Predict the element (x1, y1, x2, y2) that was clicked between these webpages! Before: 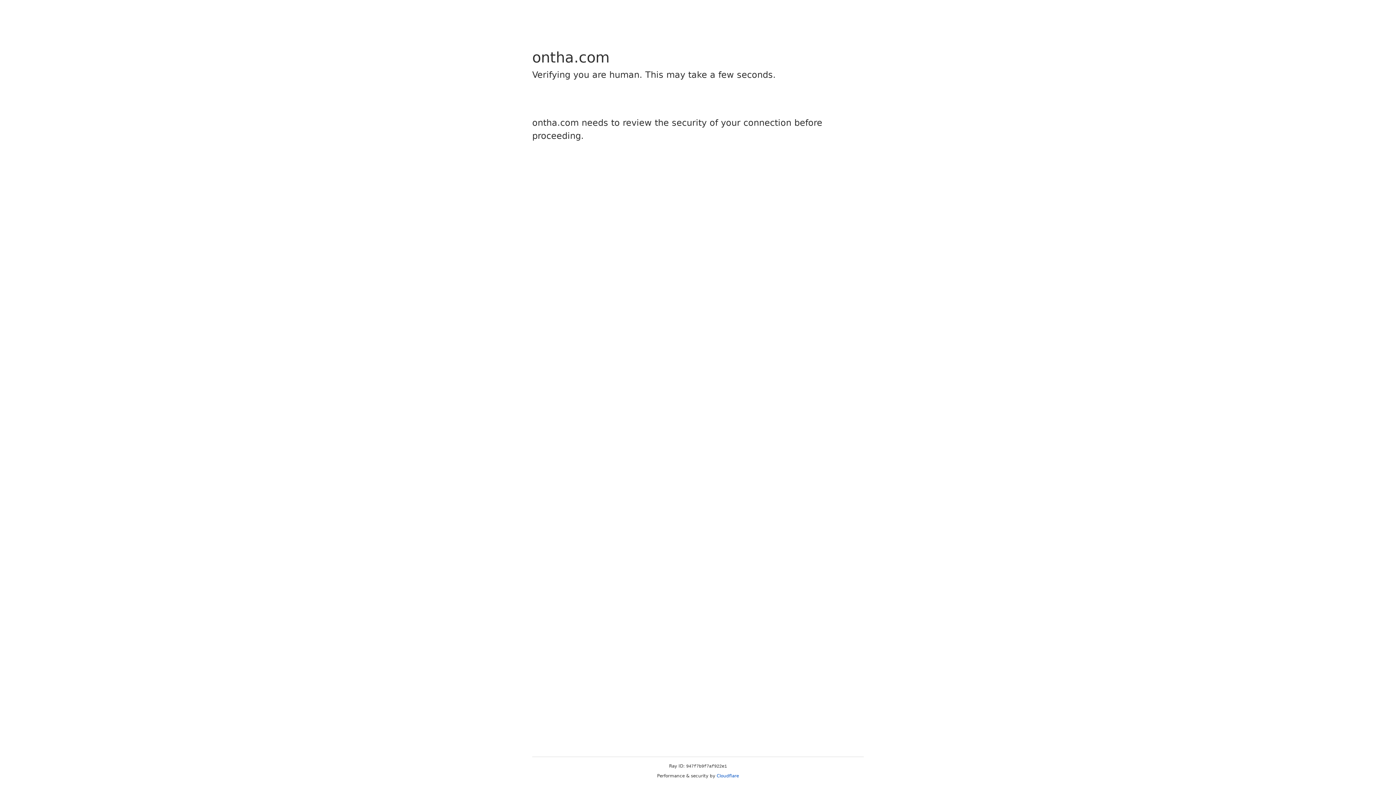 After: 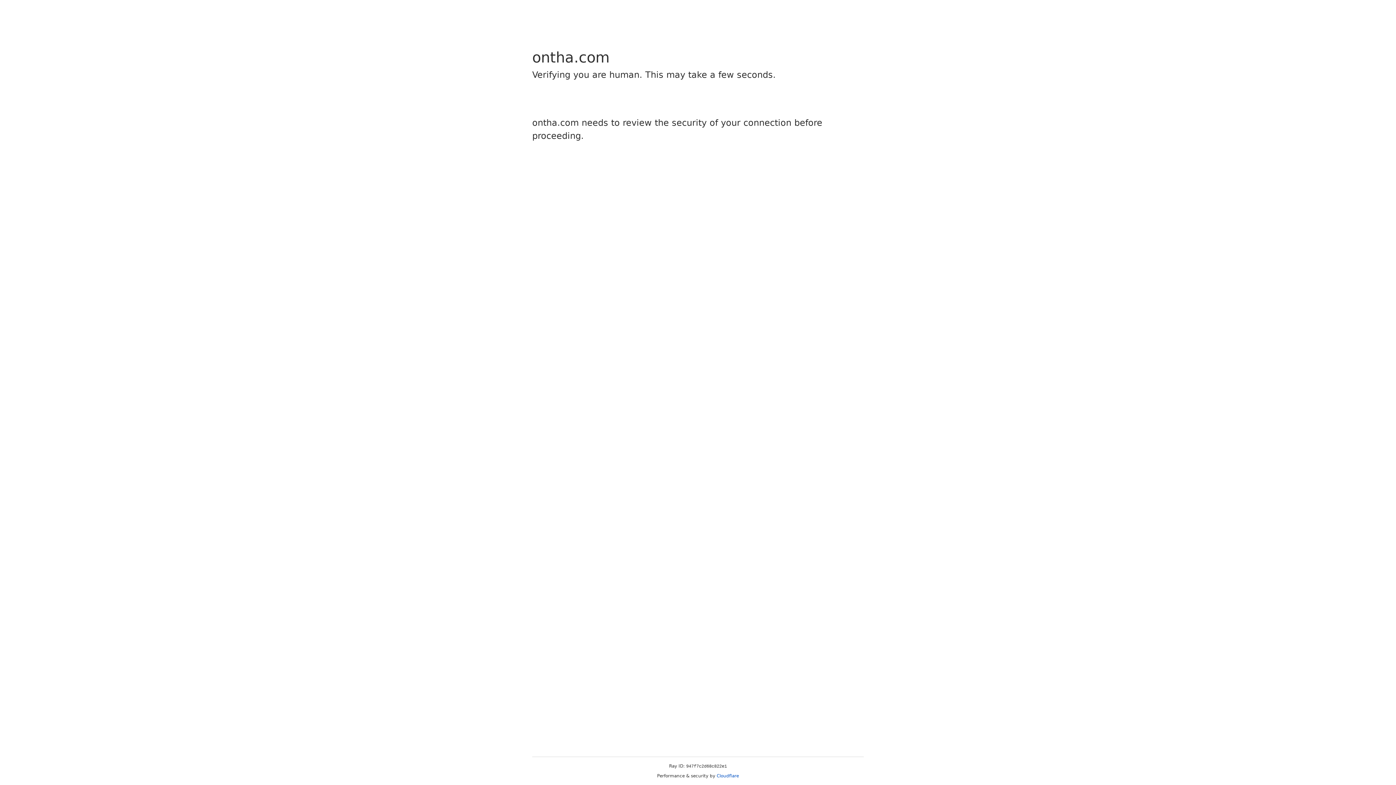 Action: label: Cloudflare bbox: (716, 773, 739, 778)